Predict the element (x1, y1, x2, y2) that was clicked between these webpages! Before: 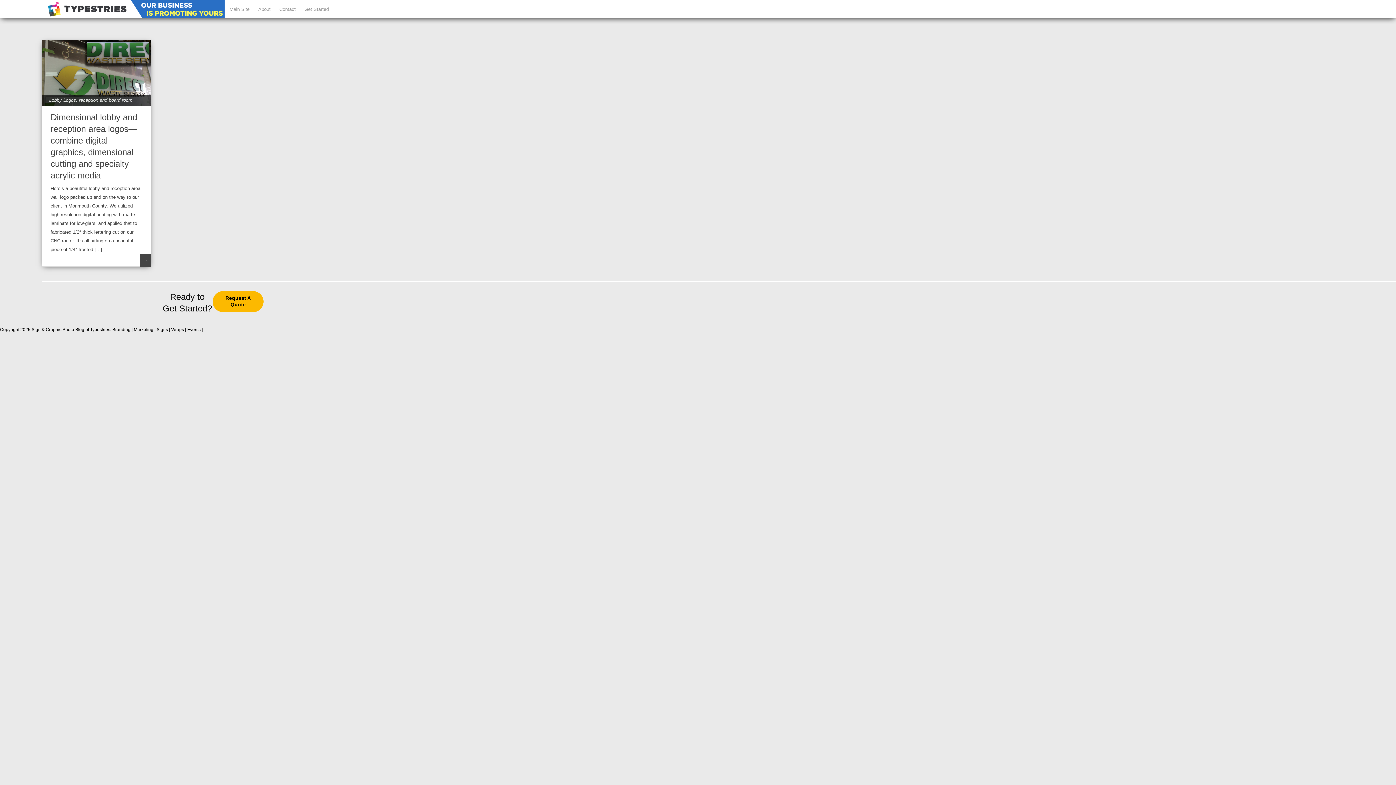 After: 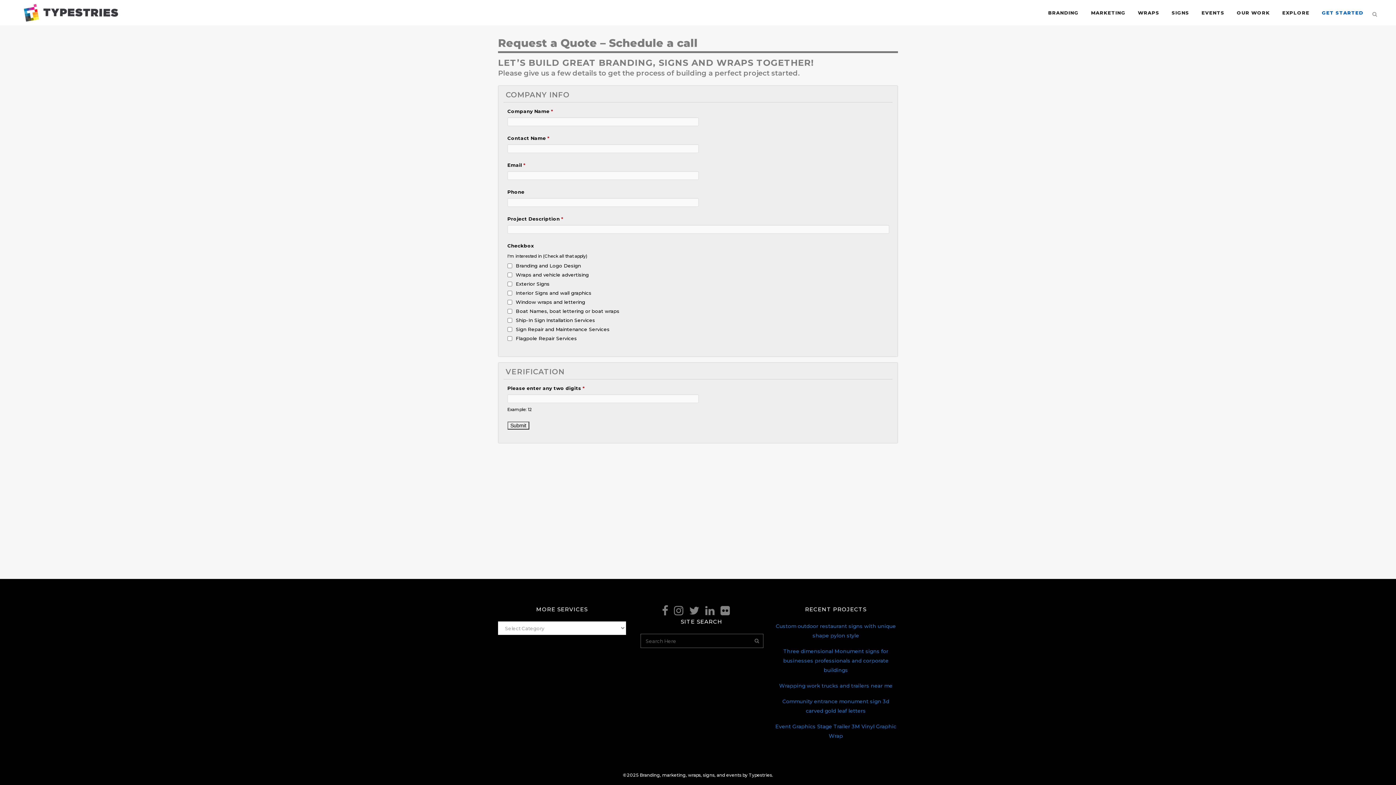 Action: bbox: (304, 6, 328, 12) label: Get Started